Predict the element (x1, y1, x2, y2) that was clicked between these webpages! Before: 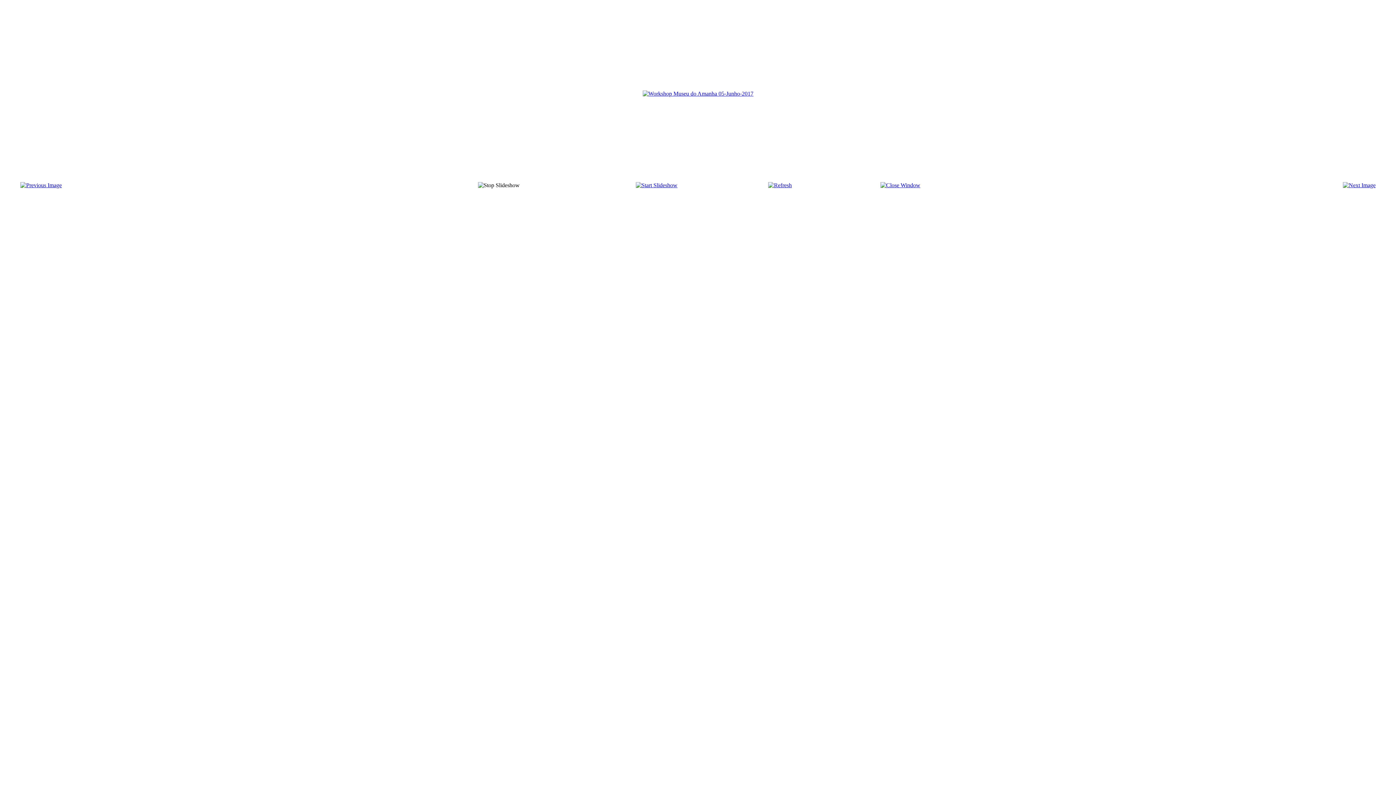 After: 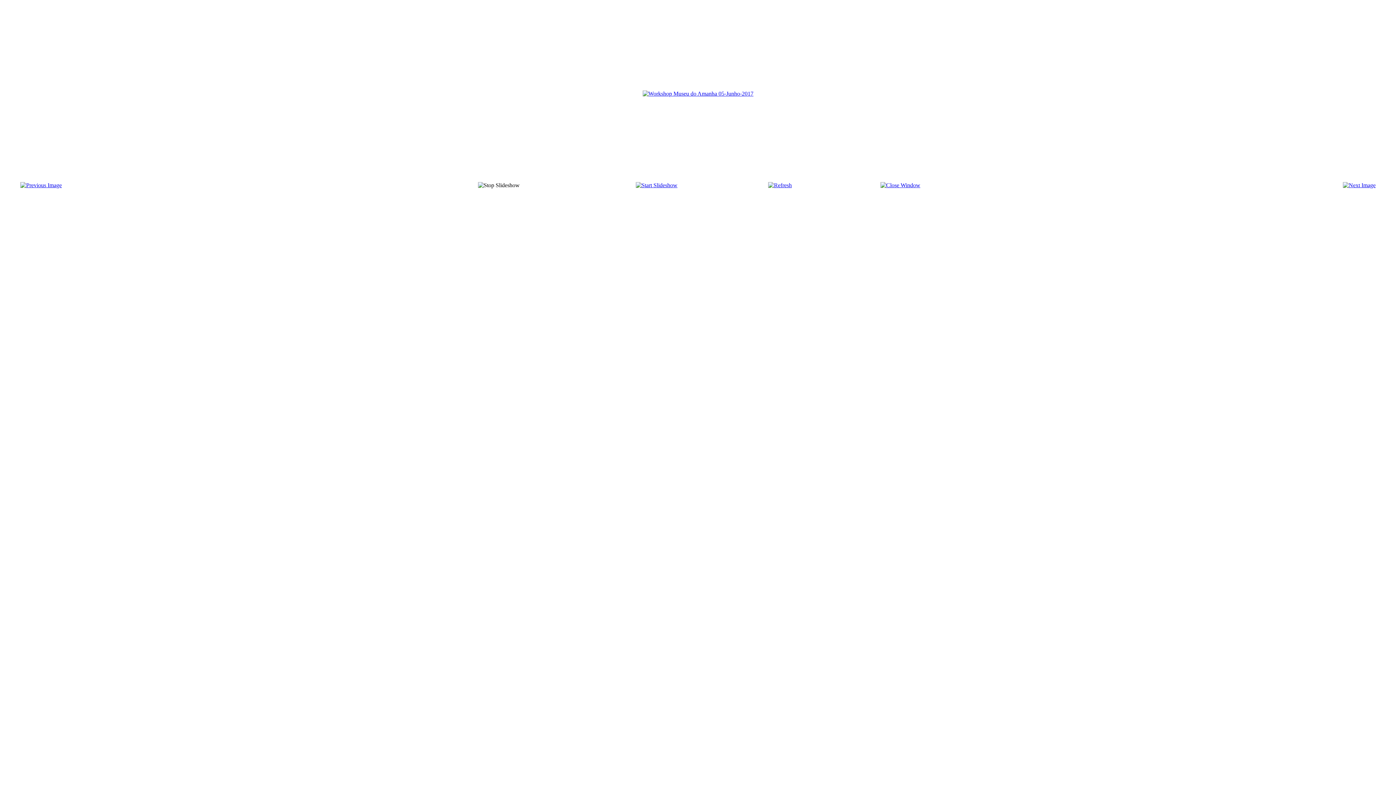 Action: bbox: (20, 182, 61, 188)